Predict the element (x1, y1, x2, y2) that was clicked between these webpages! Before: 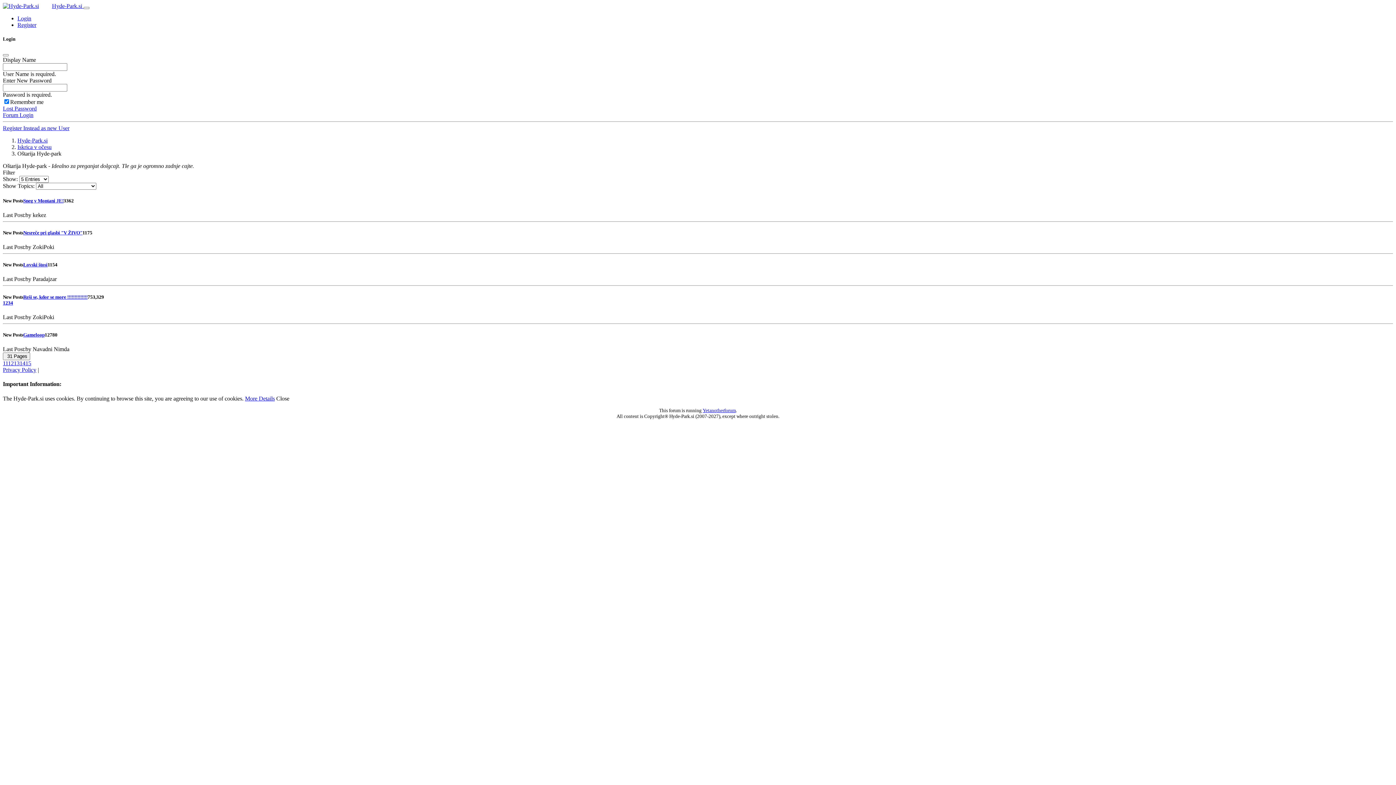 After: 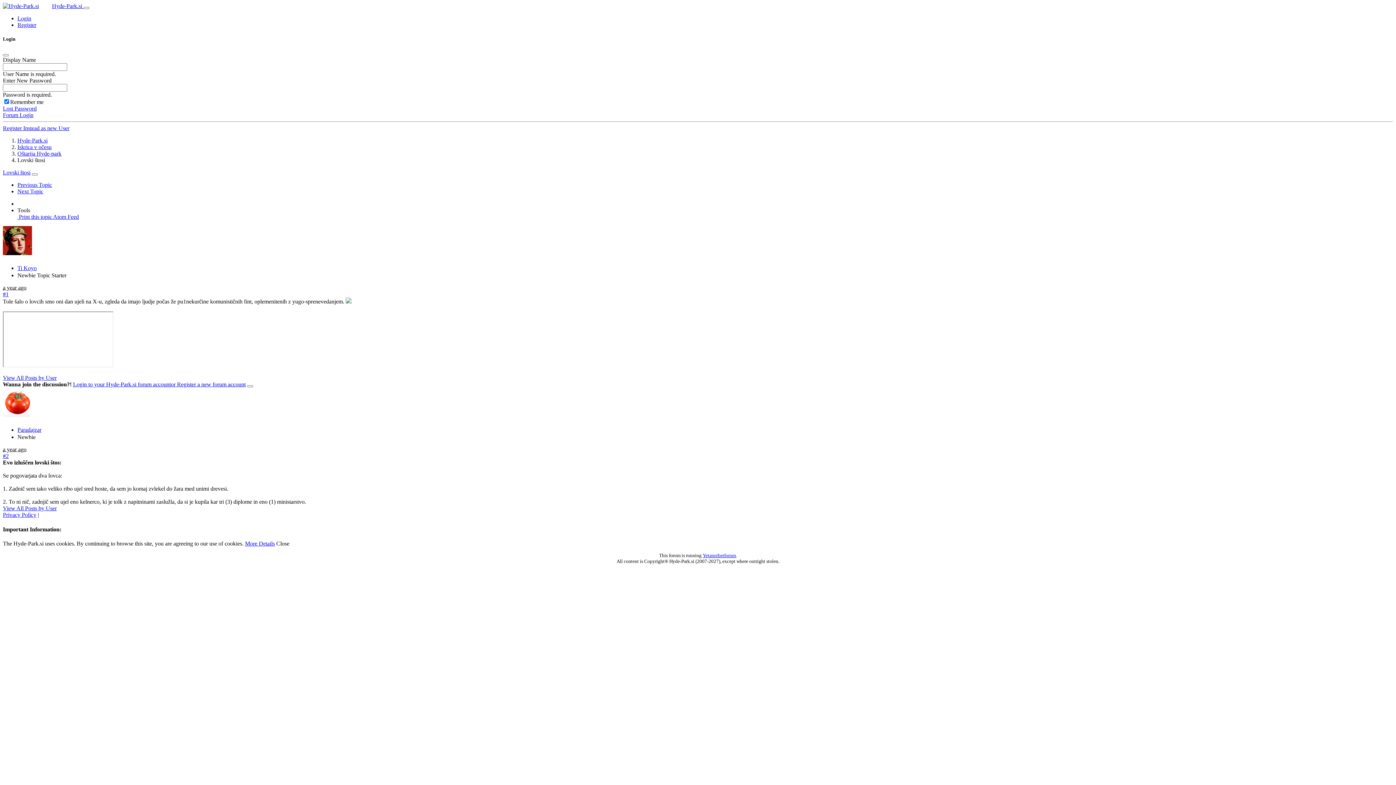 Action: bbox: (23, 262, 47, 267) label: Lovski štosi